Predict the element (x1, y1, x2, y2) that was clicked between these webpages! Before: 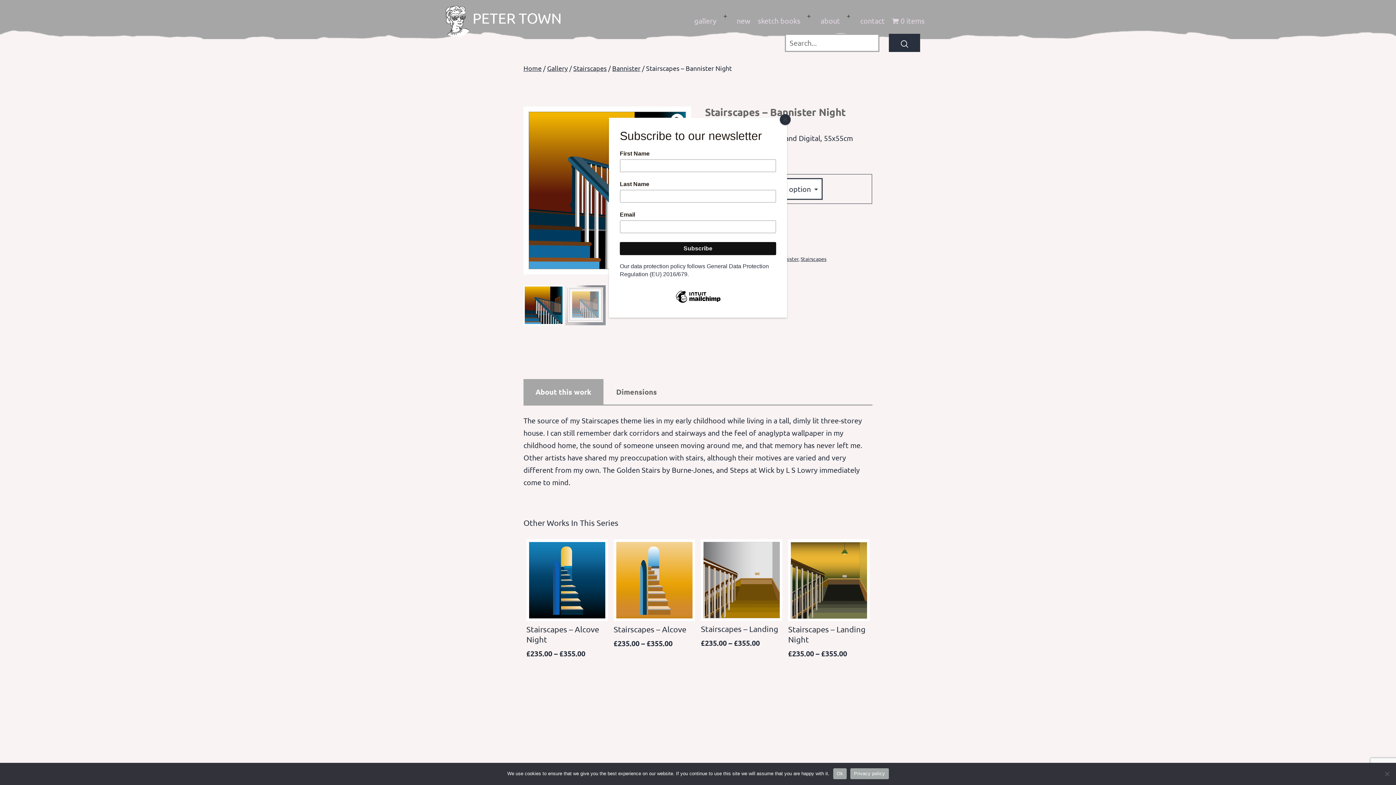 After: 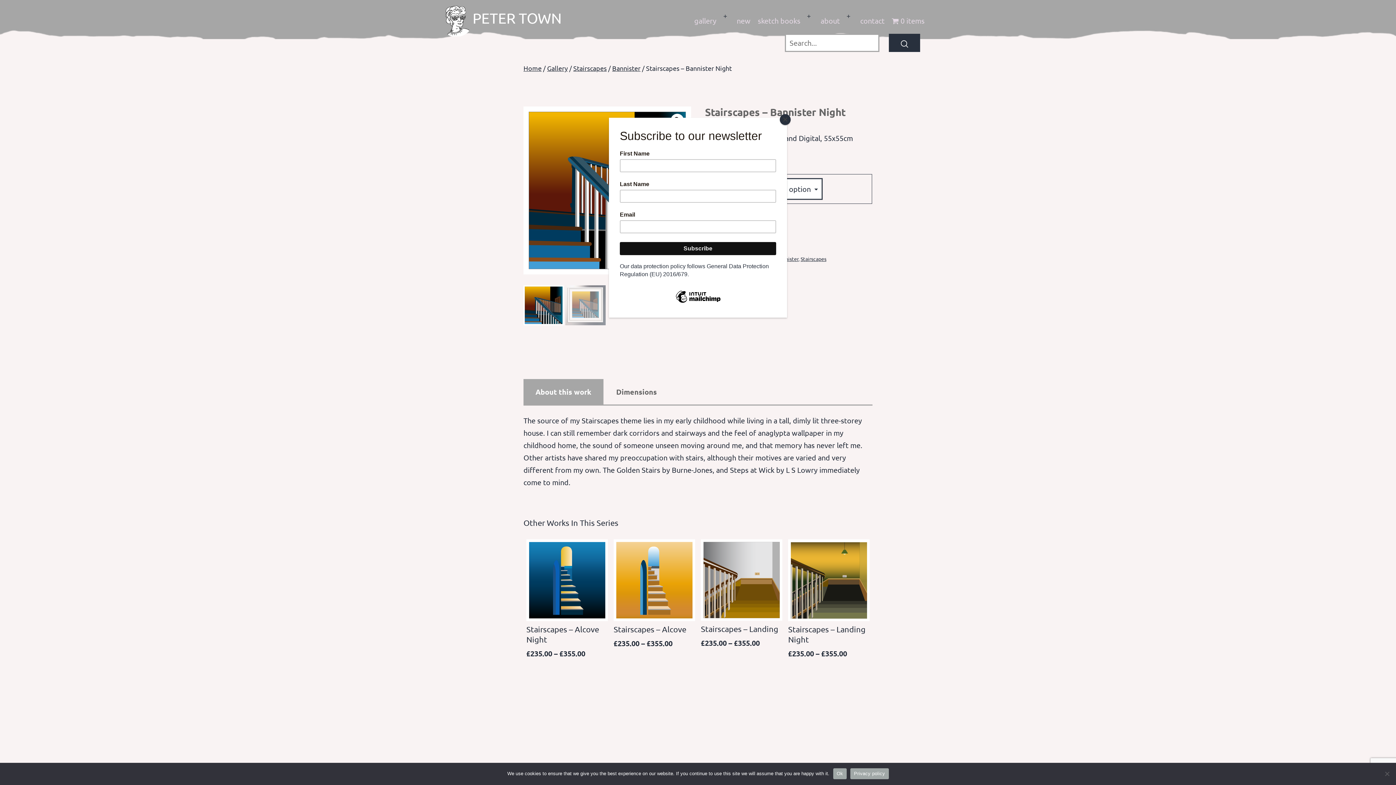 Action: label: Privacy policy bbox: (850, 768, 888, 779)